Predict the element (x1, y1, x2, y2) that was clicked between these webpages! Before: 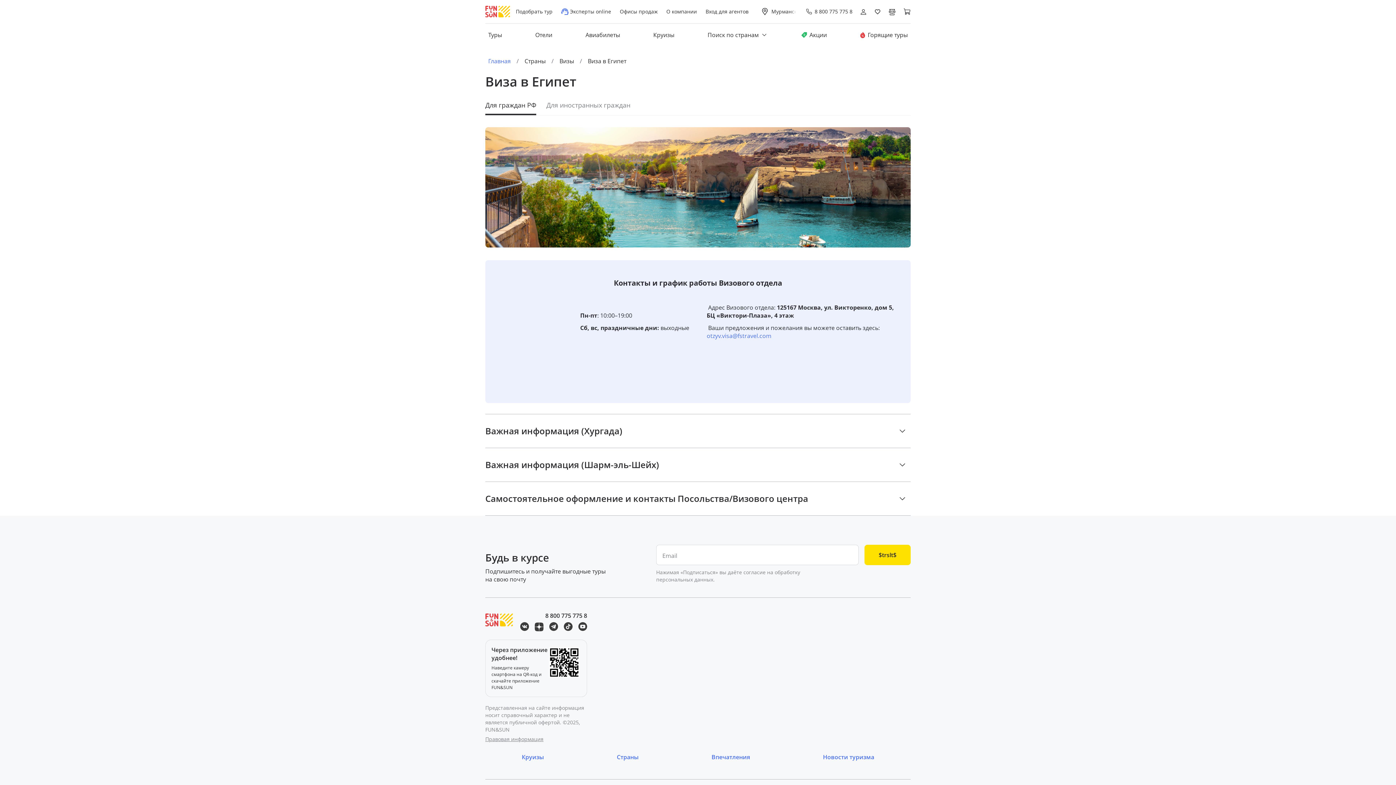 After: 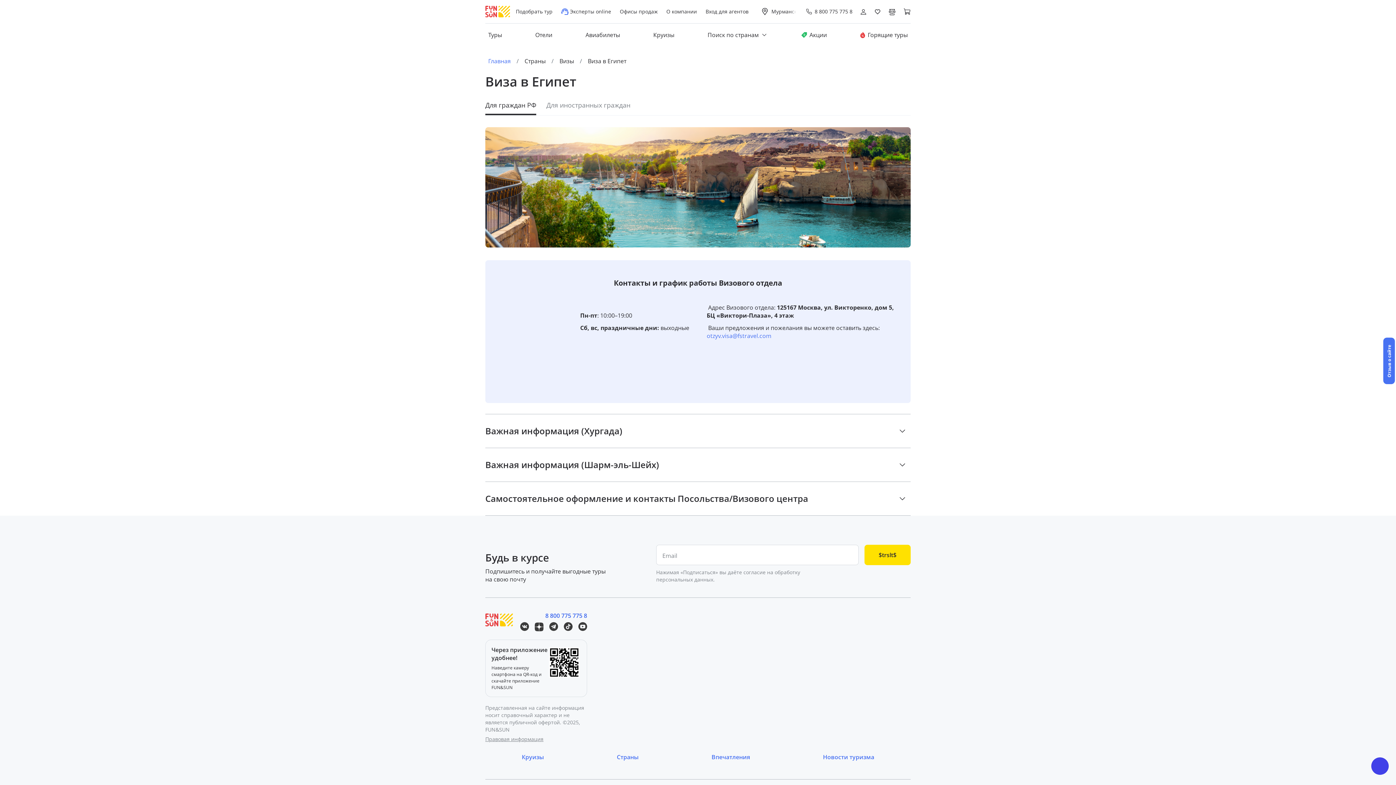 Action: bbox: (514, 112, 552, 118) label: 8 800 775 775 8